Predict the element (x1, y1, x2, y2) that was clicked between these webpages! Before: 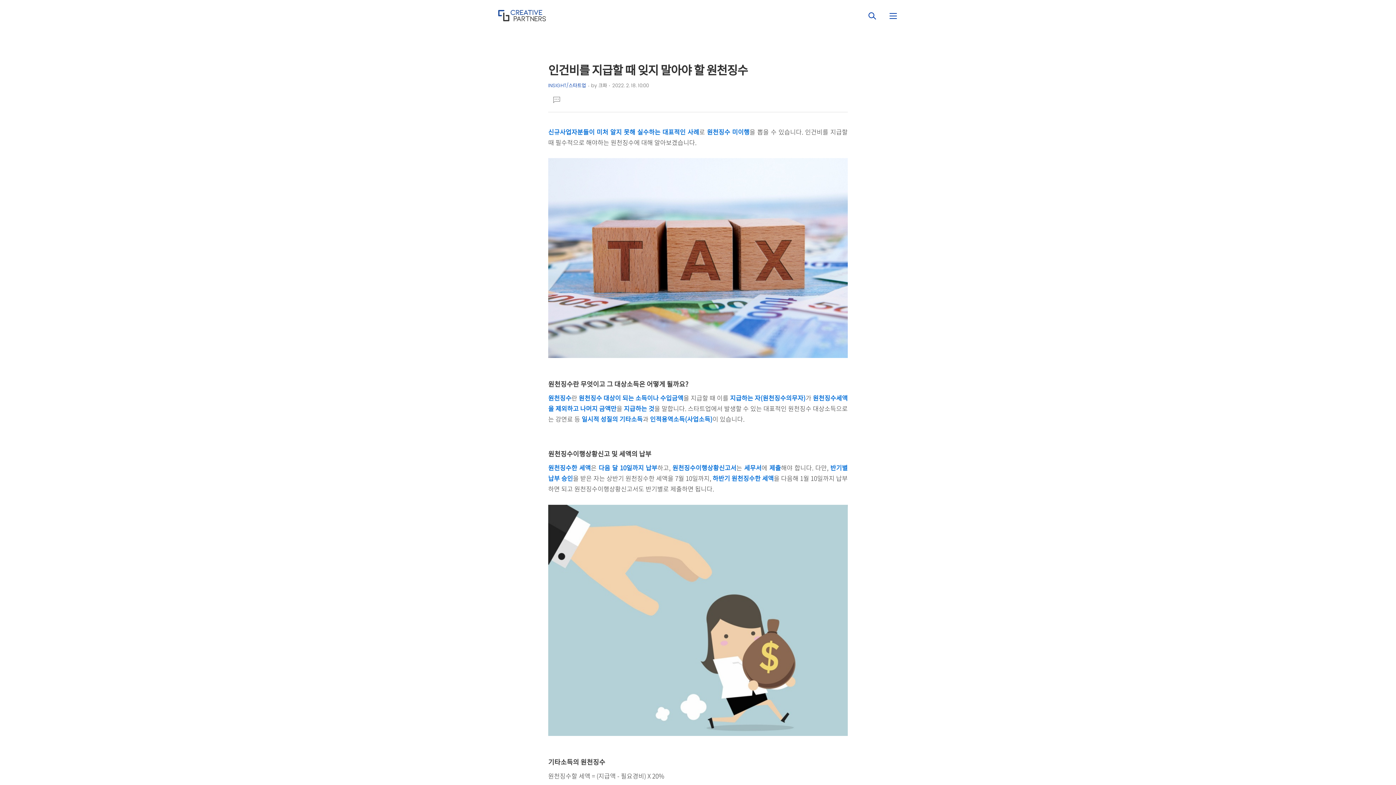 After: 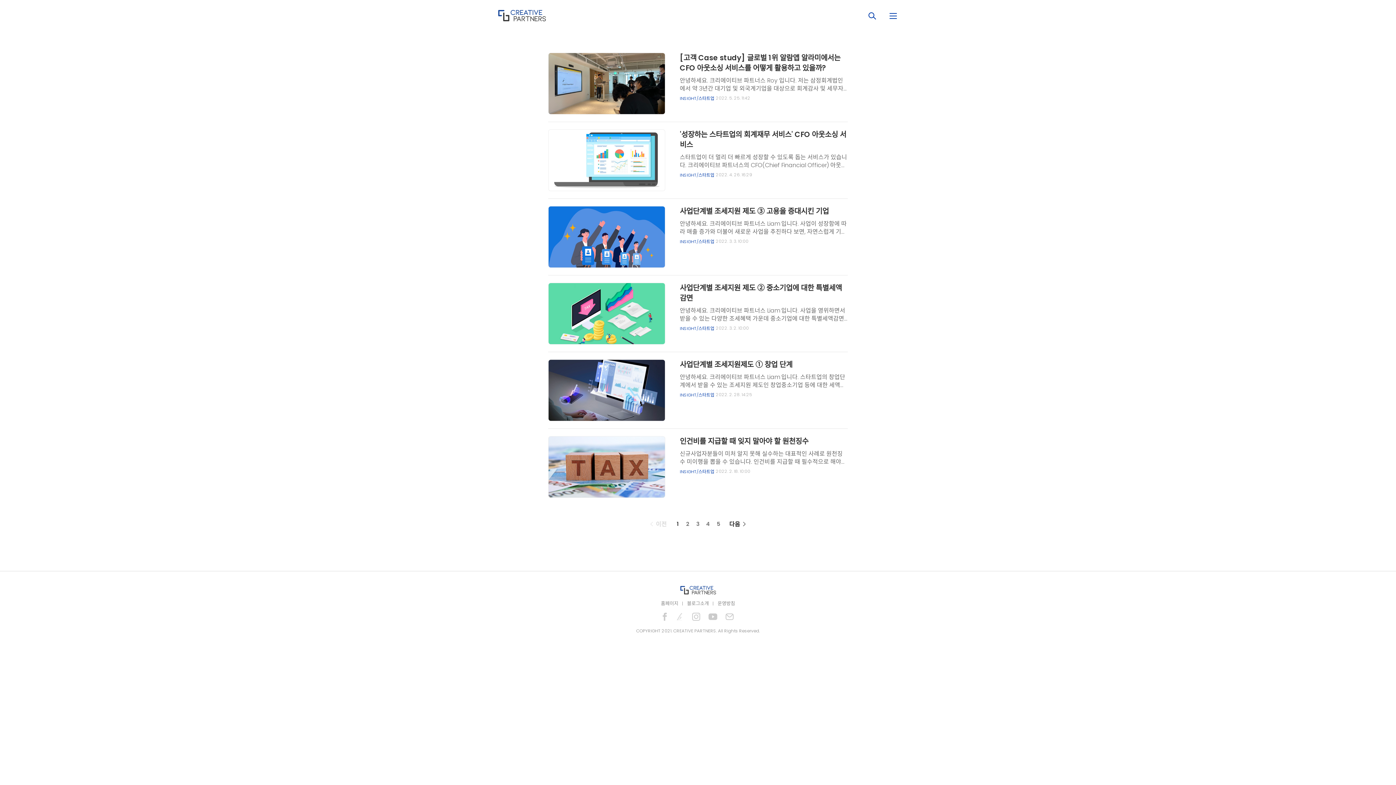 Action: label: INSIGHT/스타트업 bbox: (548, 82, 586, 89)